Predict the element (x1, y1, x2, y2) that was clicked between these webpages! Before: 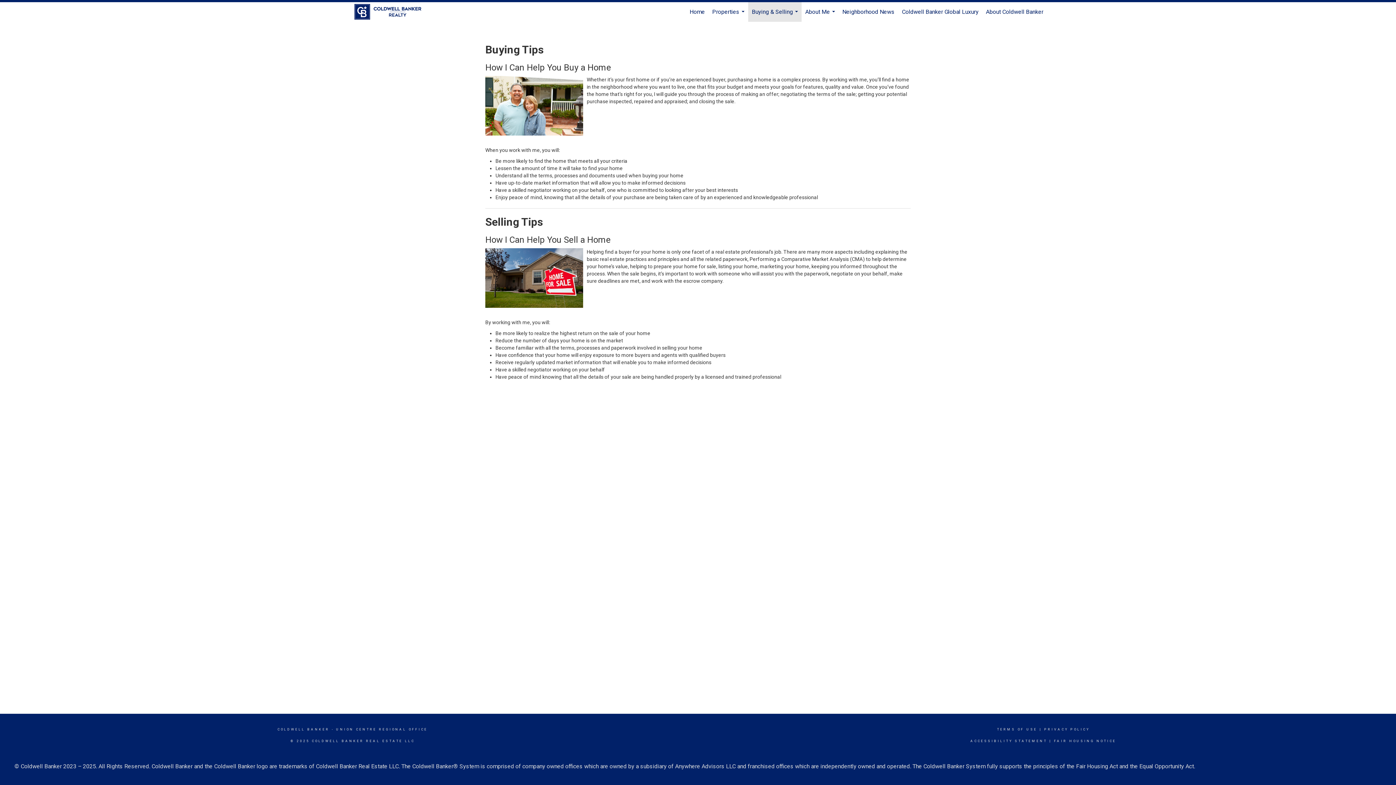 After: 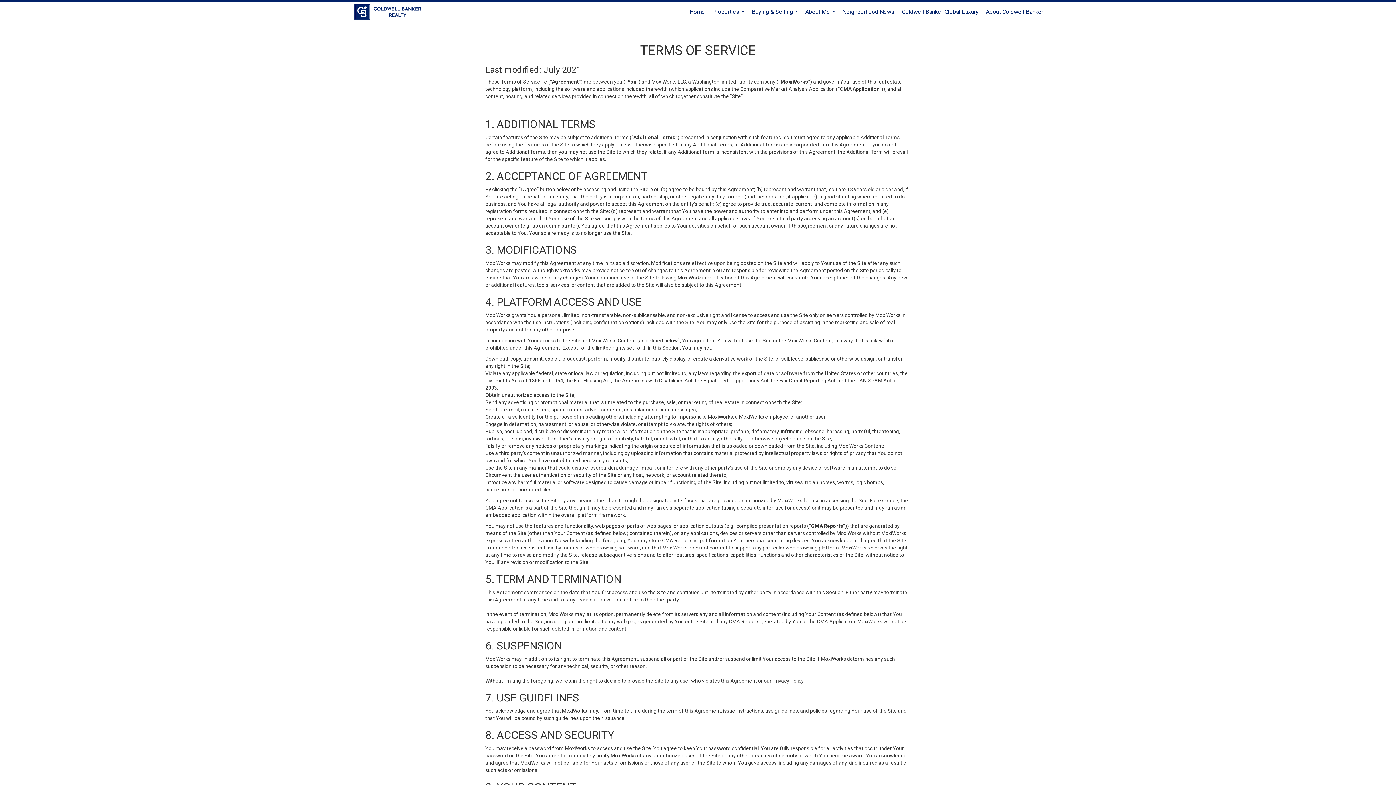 Action: bbox: (997, 728, 1037, 731) label: TERMS OF USE